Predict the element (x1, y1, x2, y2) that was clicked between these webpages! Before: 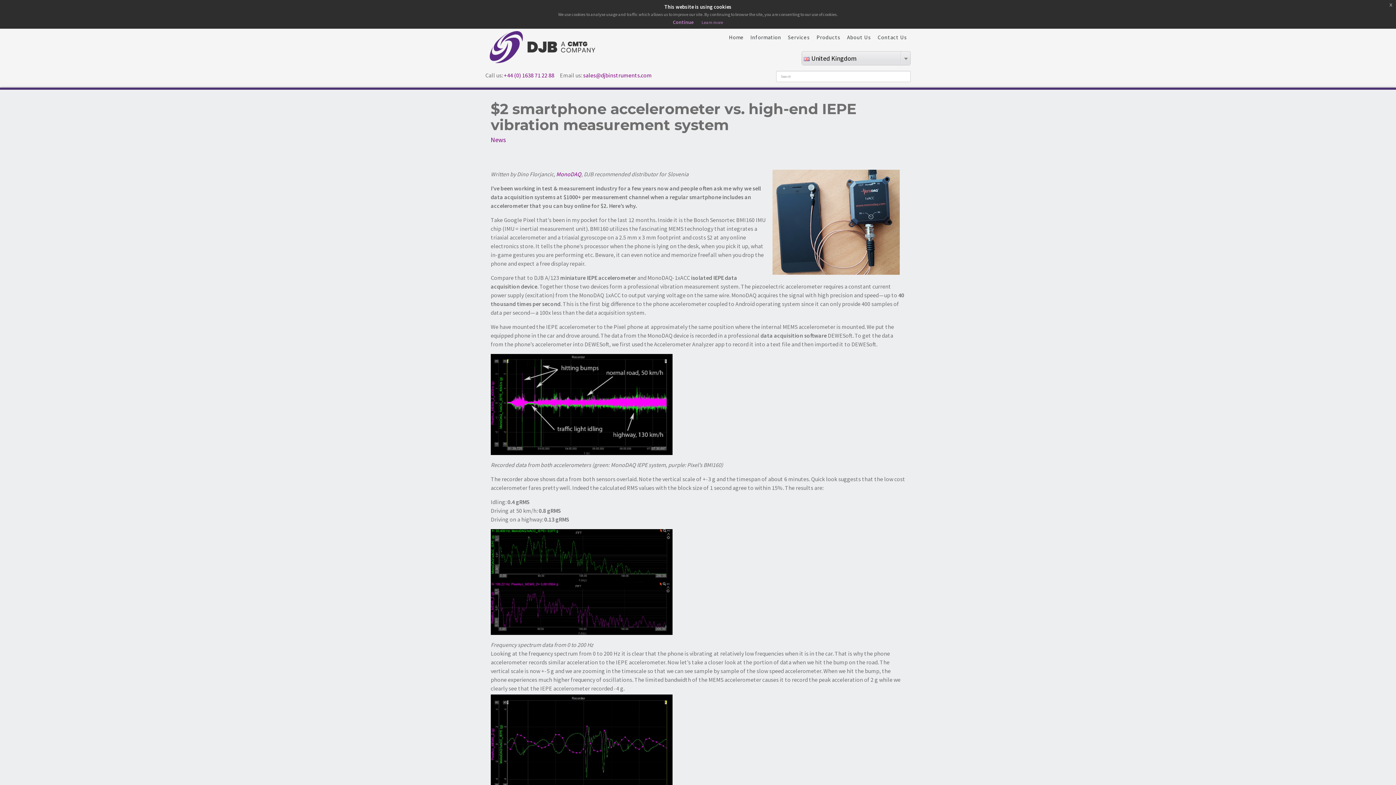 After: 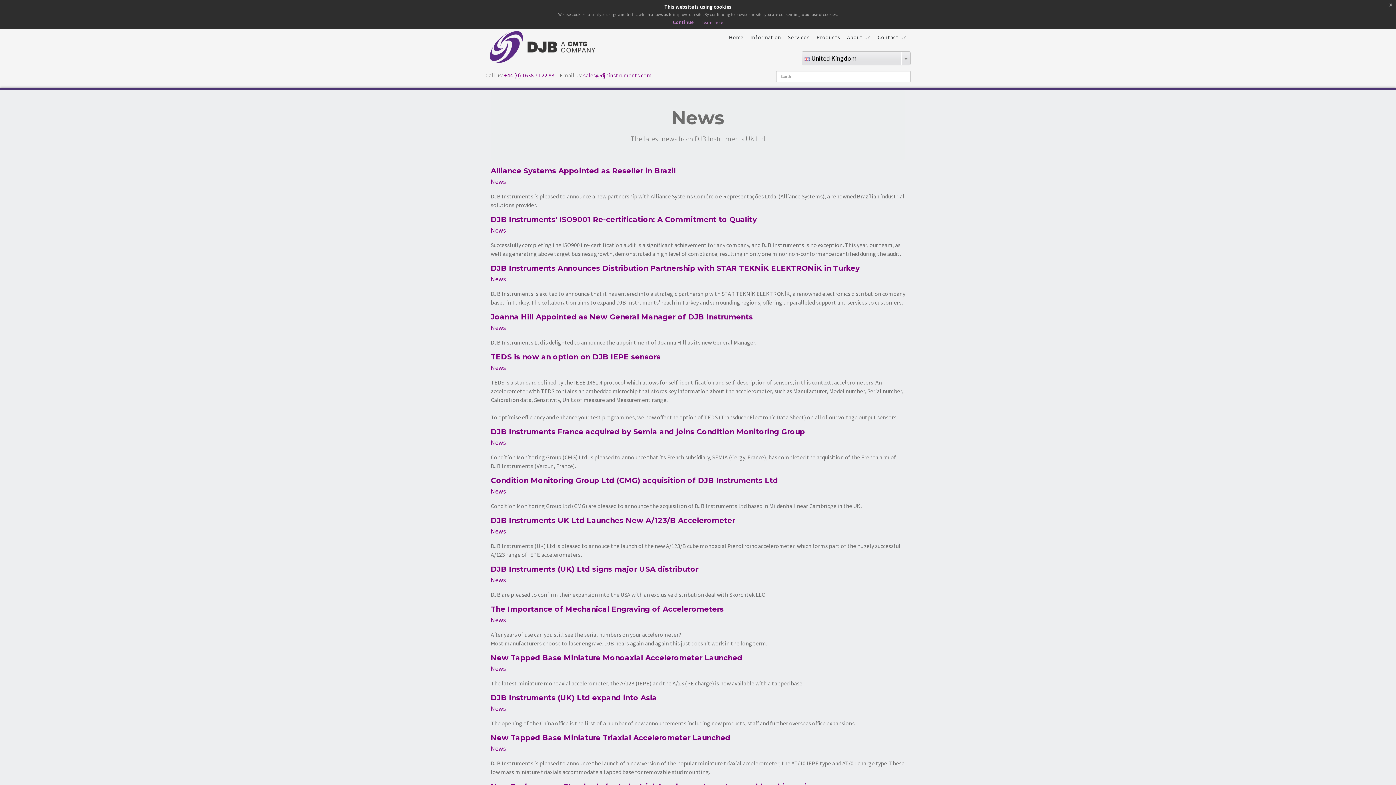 Action: label: News bbox: (490, 135, 506, 144)